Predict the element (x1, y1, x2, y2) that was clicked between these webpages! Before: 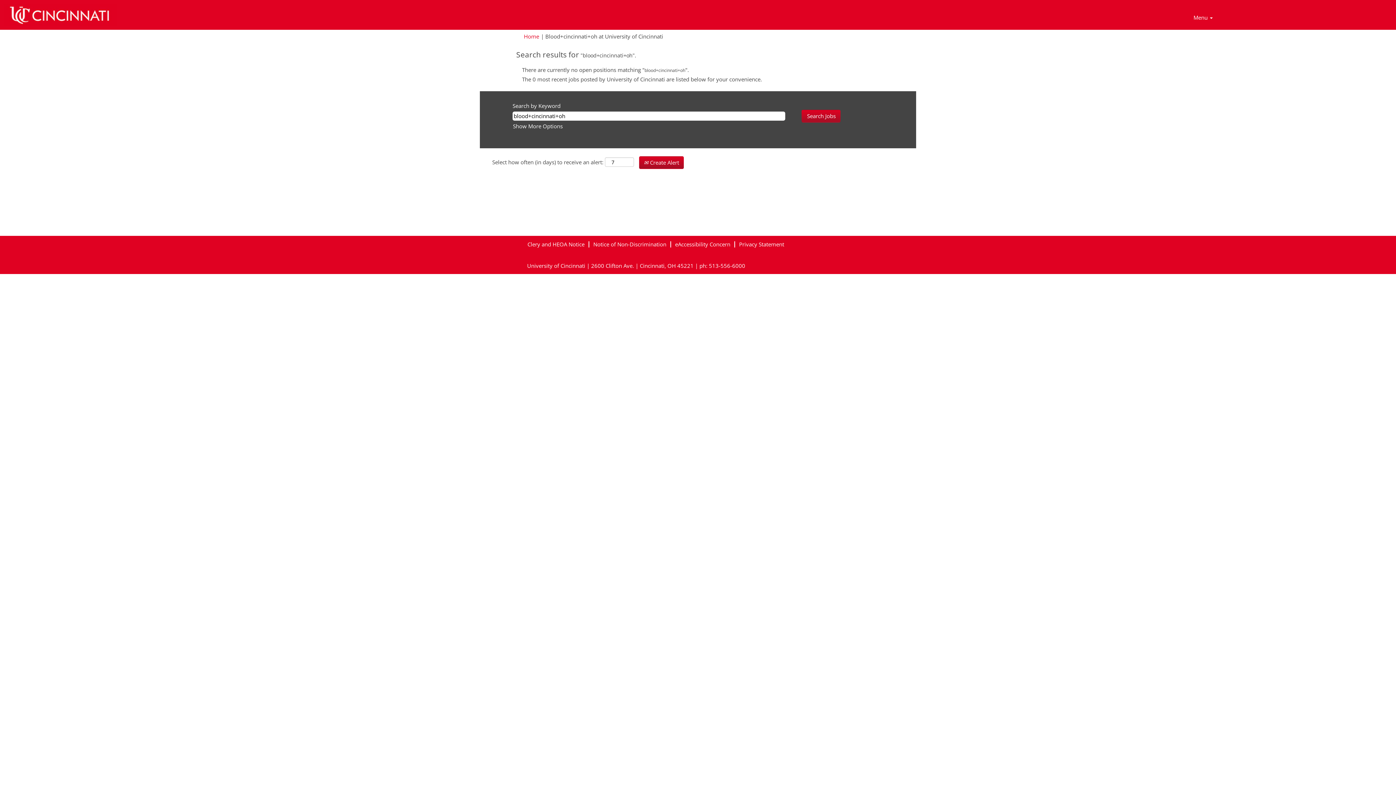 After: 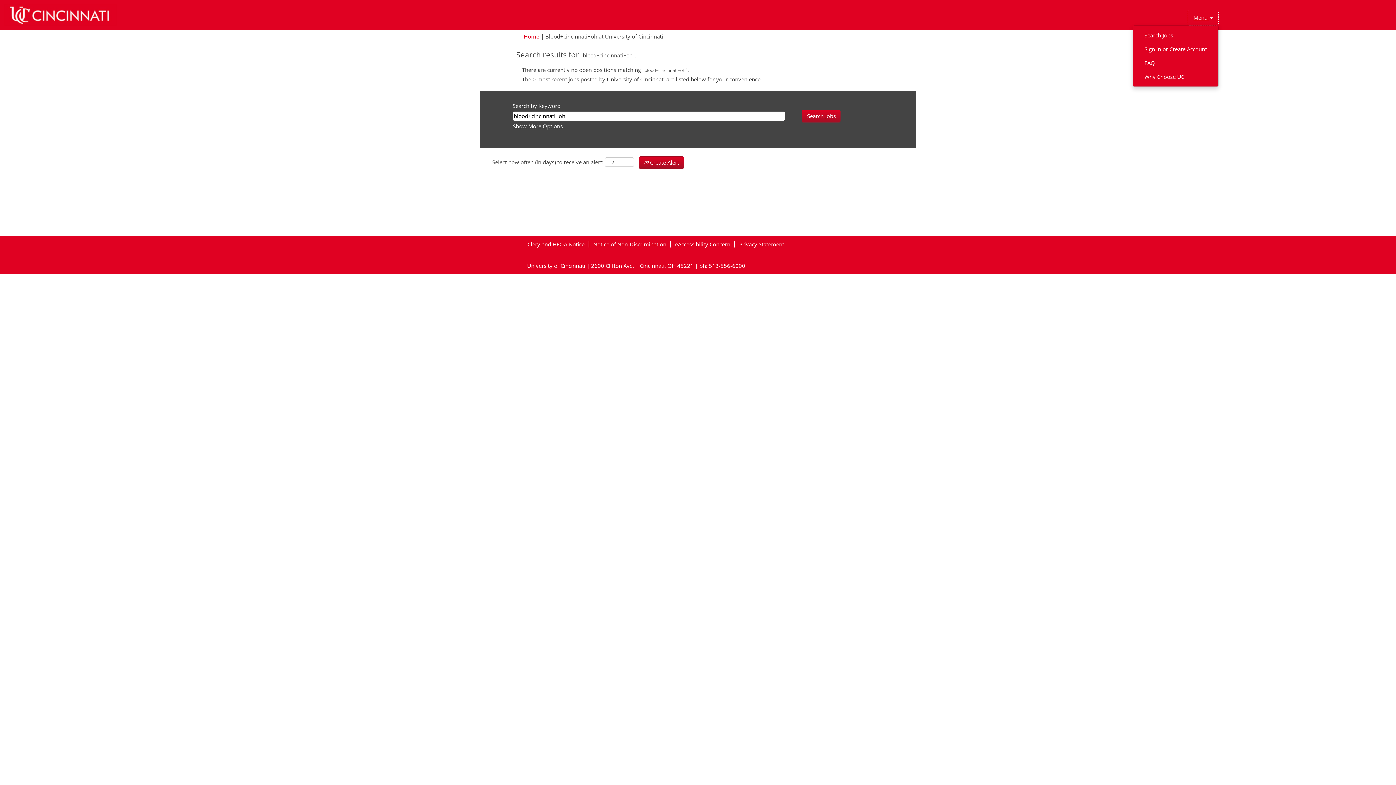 Action: label: Menu  bbox: (1188, 9, 1218, 25)